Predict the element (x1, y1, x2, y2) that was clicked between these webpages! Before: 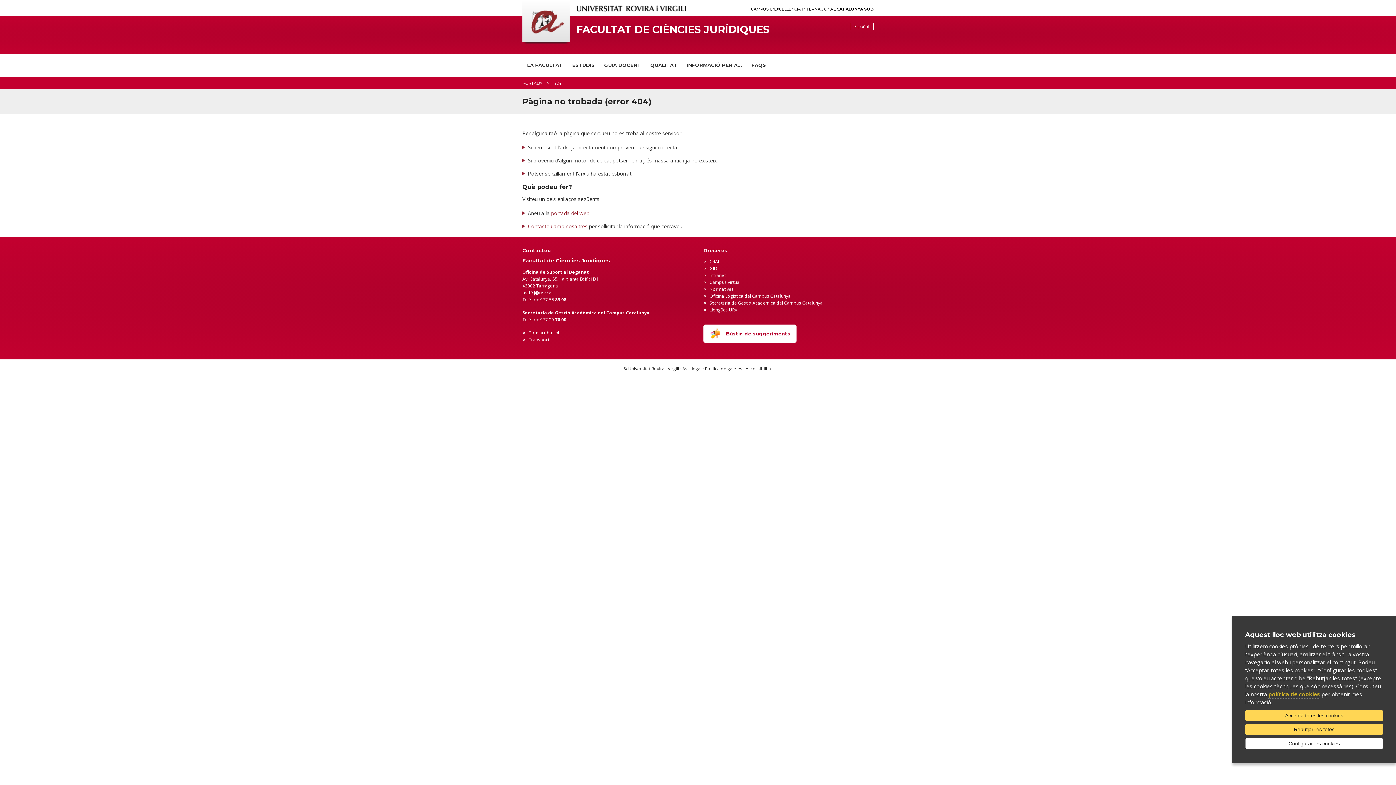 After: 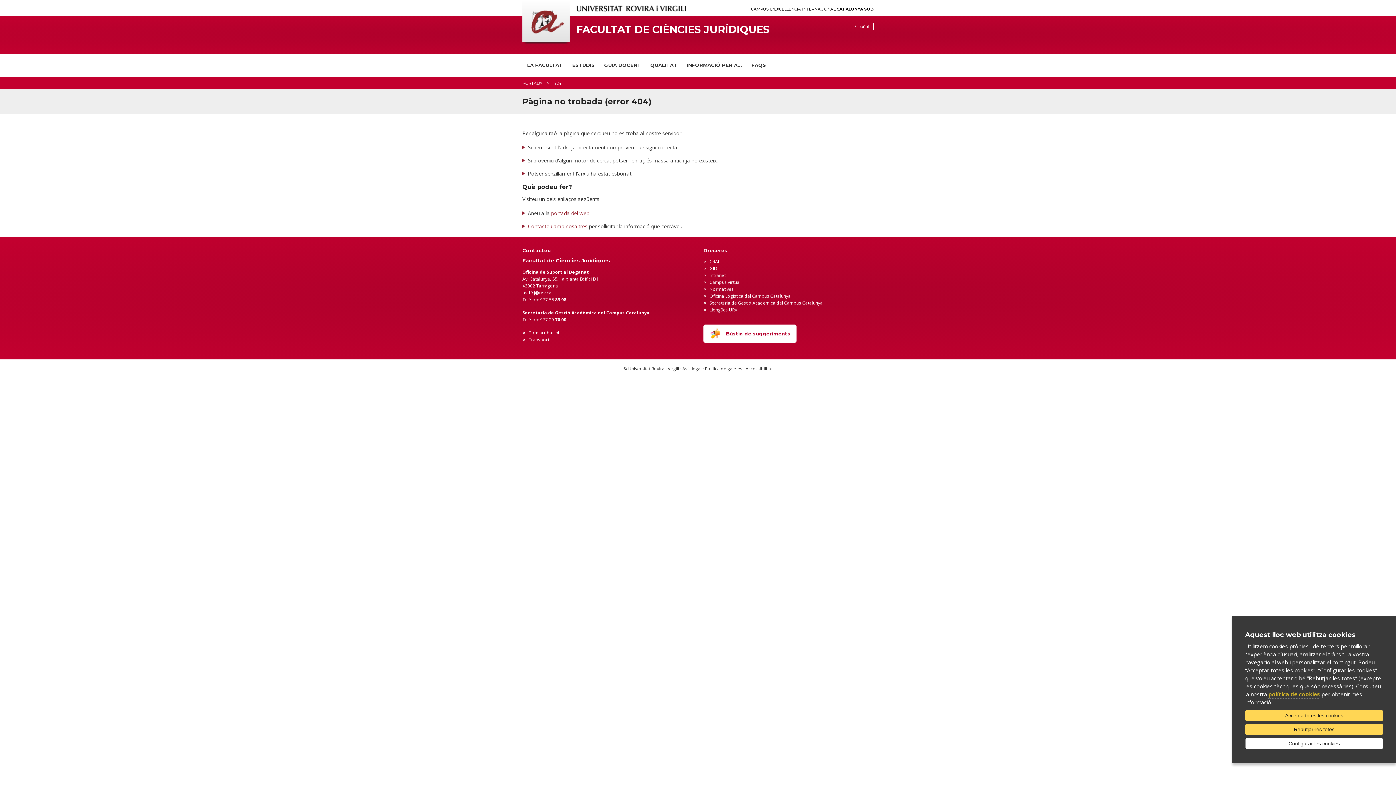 Action: bbox: (522, 2, 692, 14)